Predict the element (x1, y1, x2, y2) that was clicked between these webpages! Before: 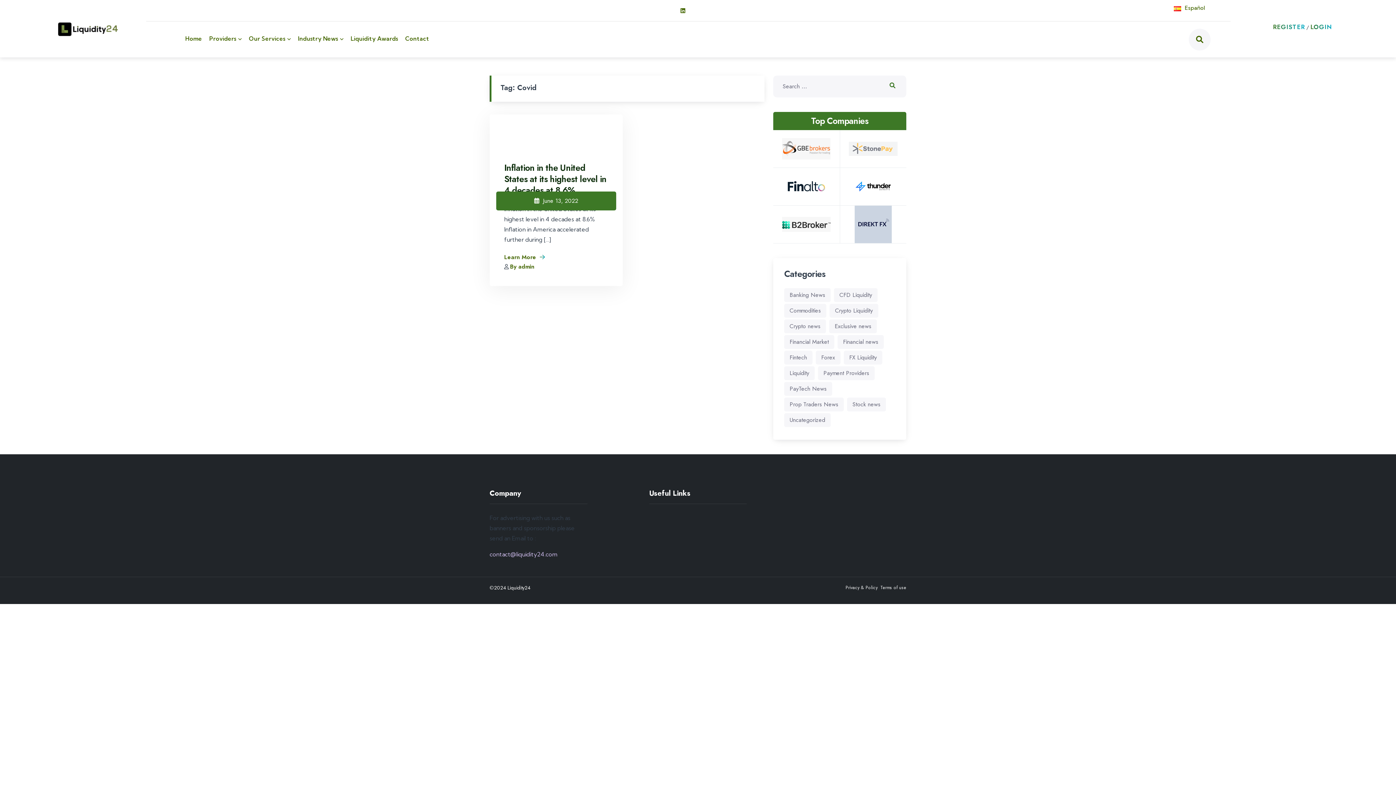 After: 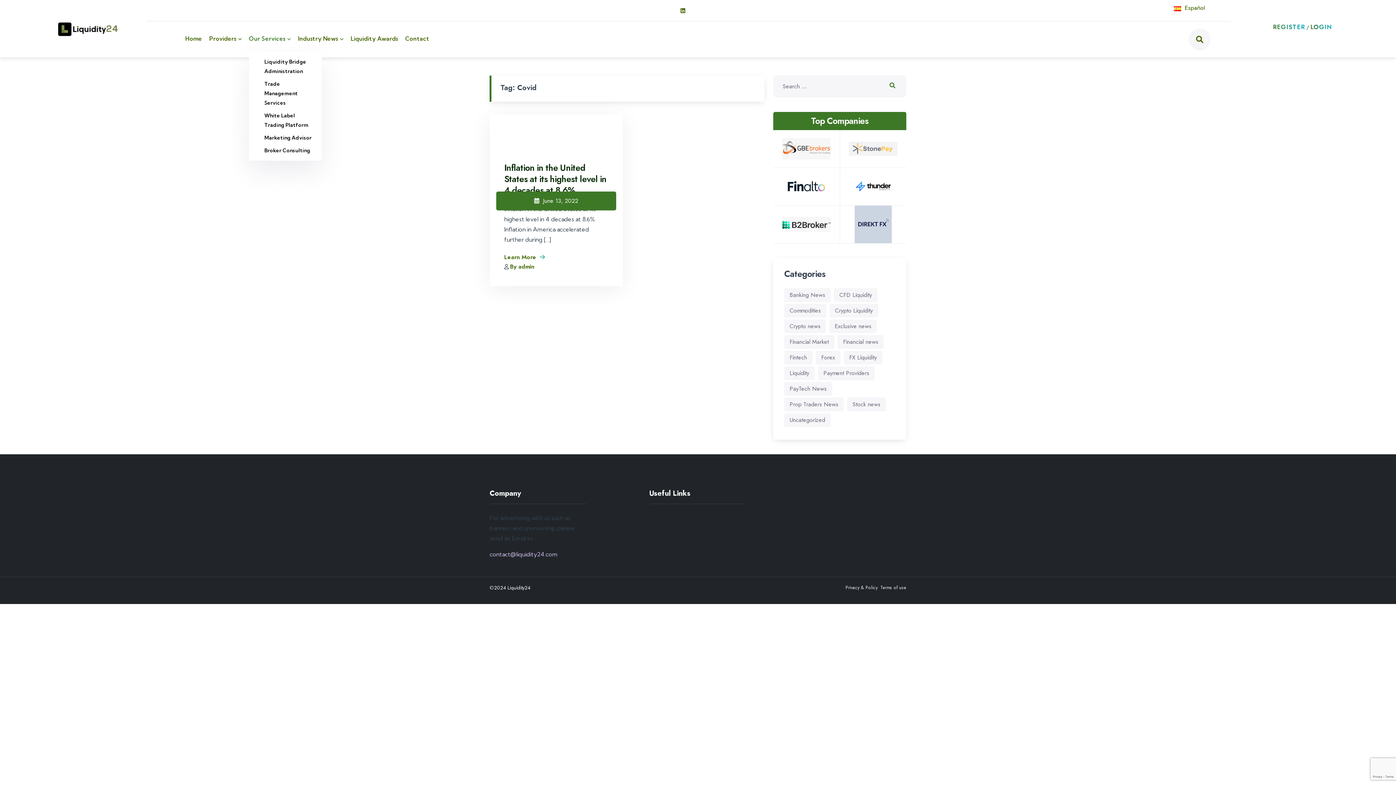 Action: bbox: (248, 21, 290, 51) label: Our Services